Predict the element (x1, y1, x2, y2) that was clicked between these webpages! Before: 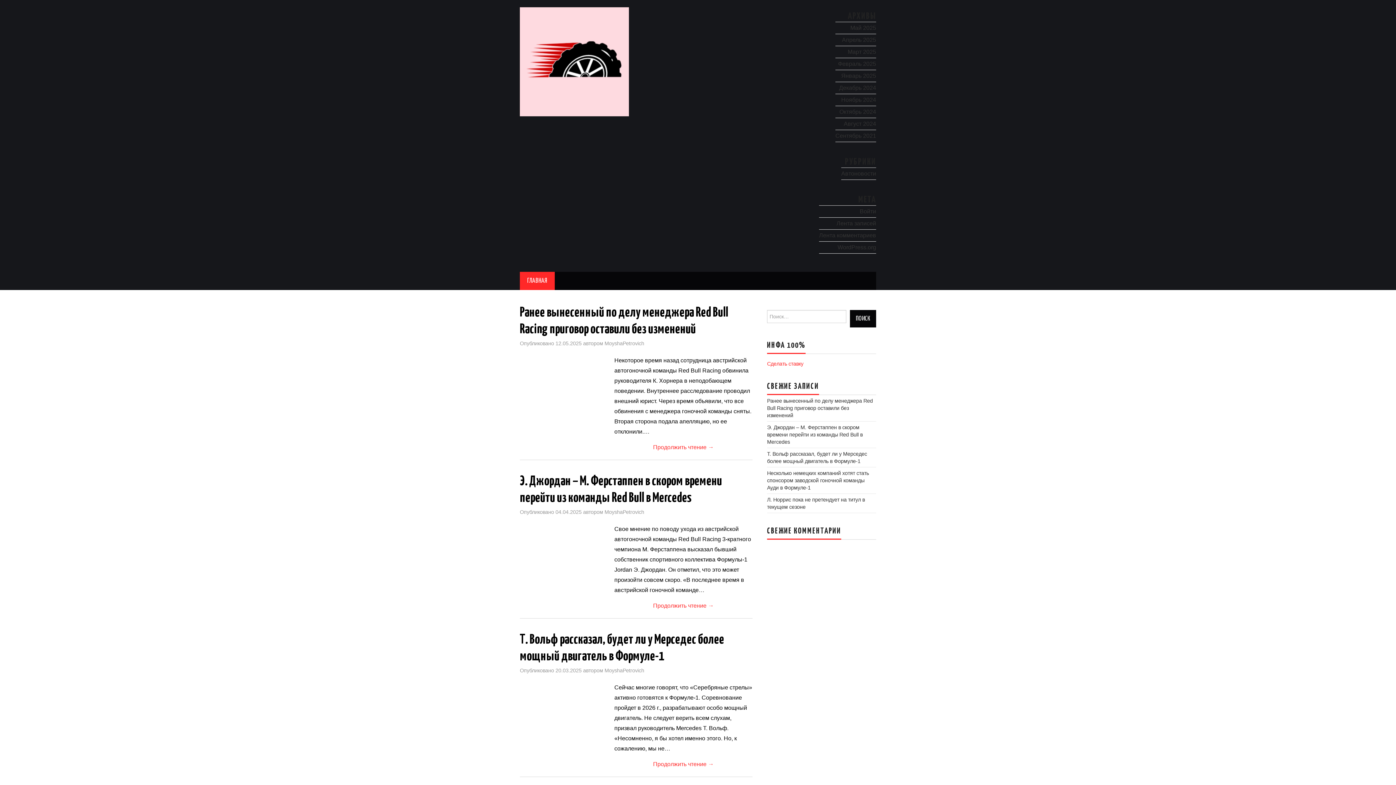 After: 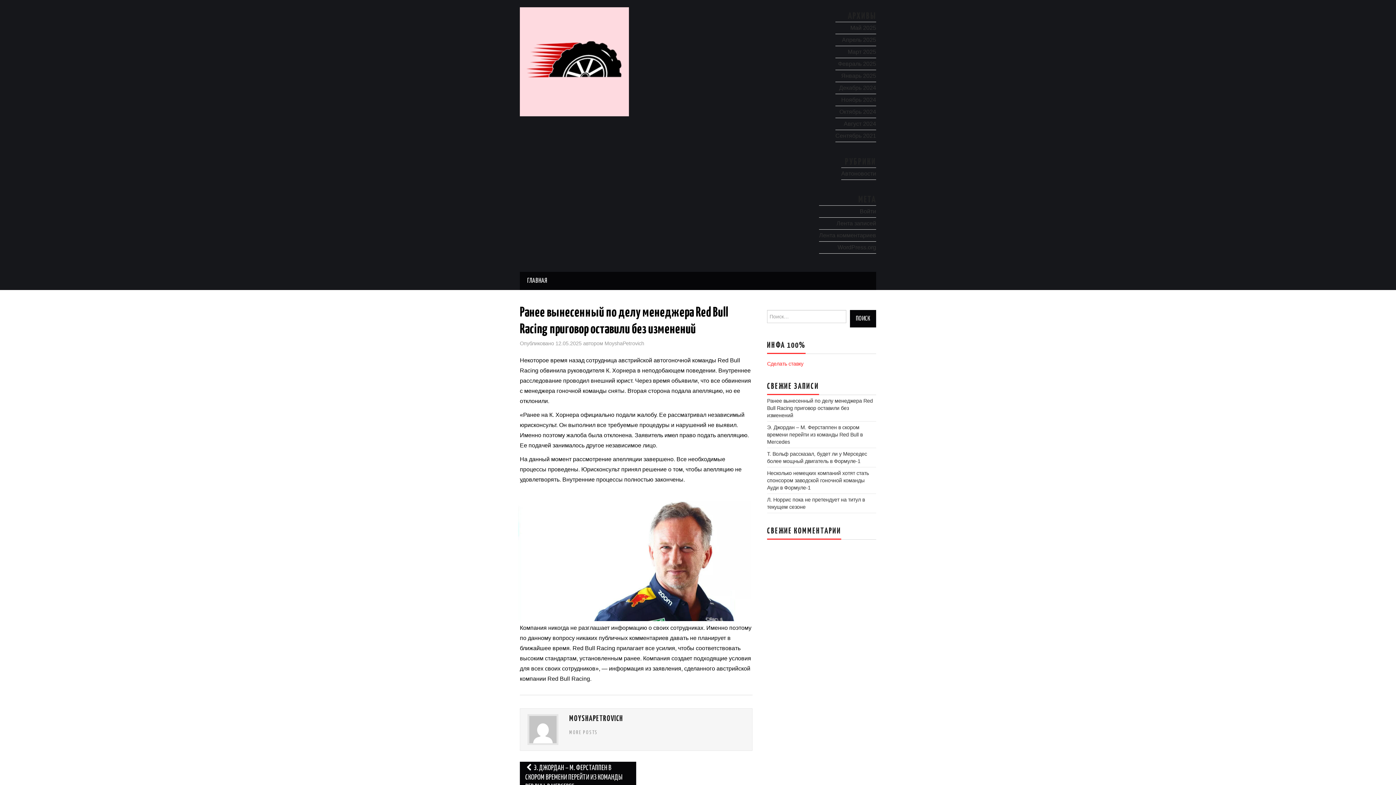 Action: label: 12.05.2025 bbox: (555, 340, 581, 346)